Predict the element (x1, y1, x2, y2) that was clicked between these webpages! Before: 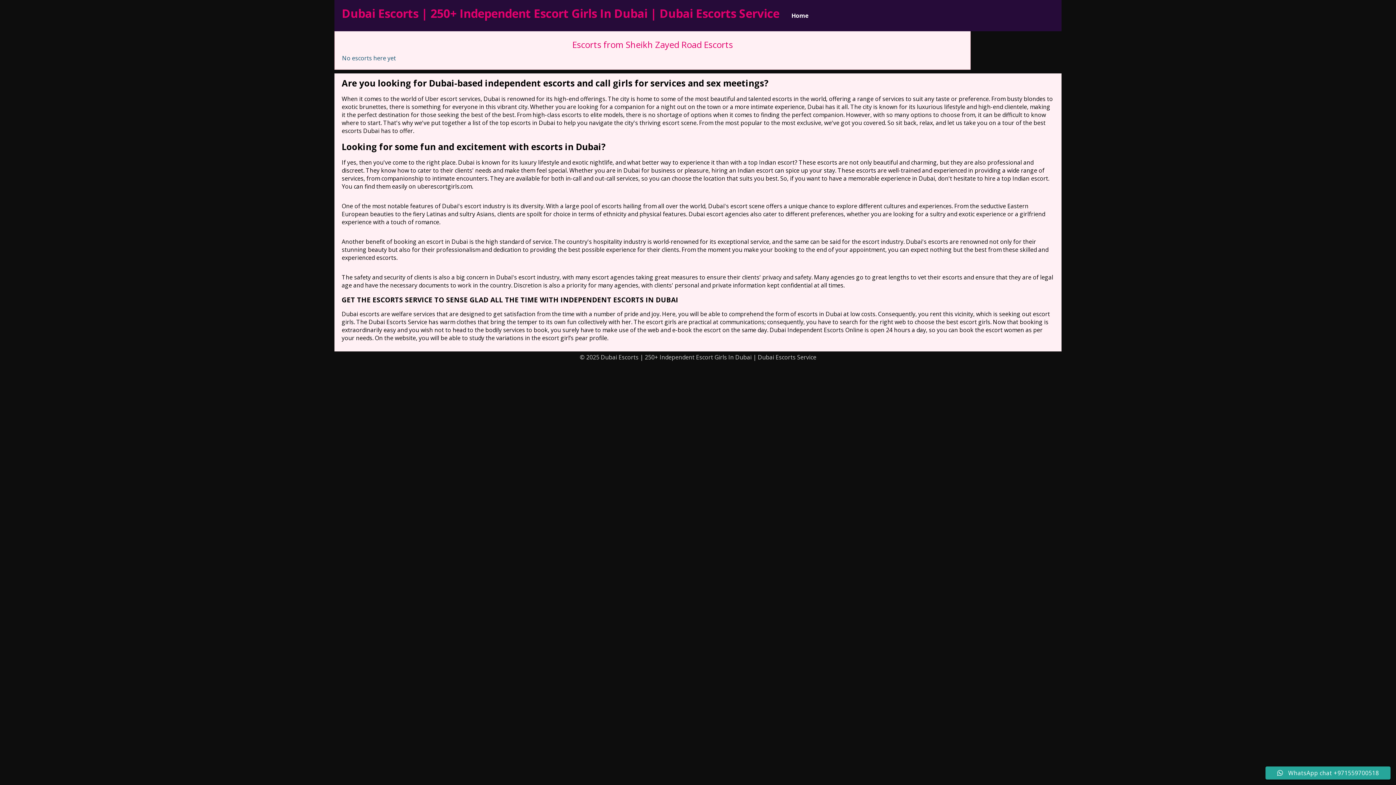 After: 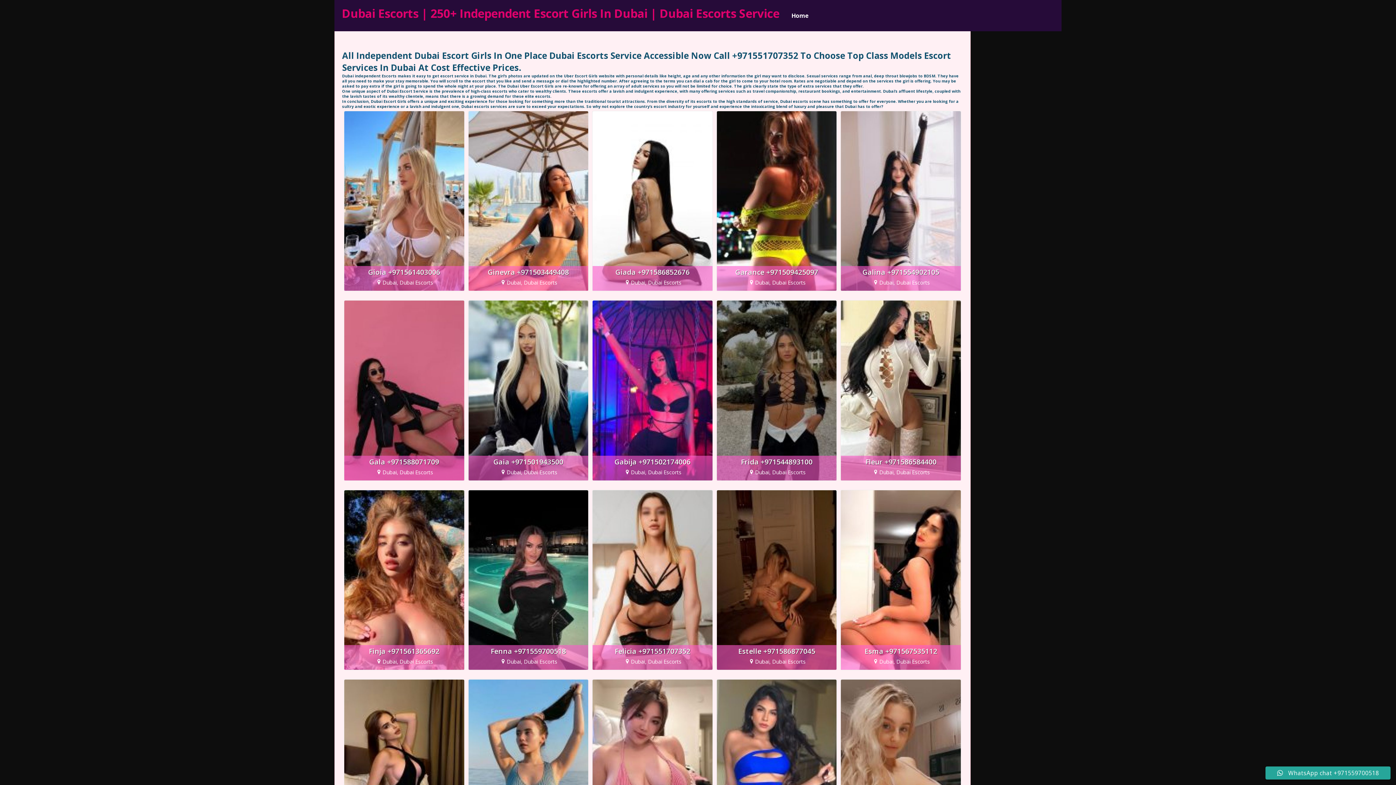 Action: label: Home bbox: (786, 10, 813, 20)